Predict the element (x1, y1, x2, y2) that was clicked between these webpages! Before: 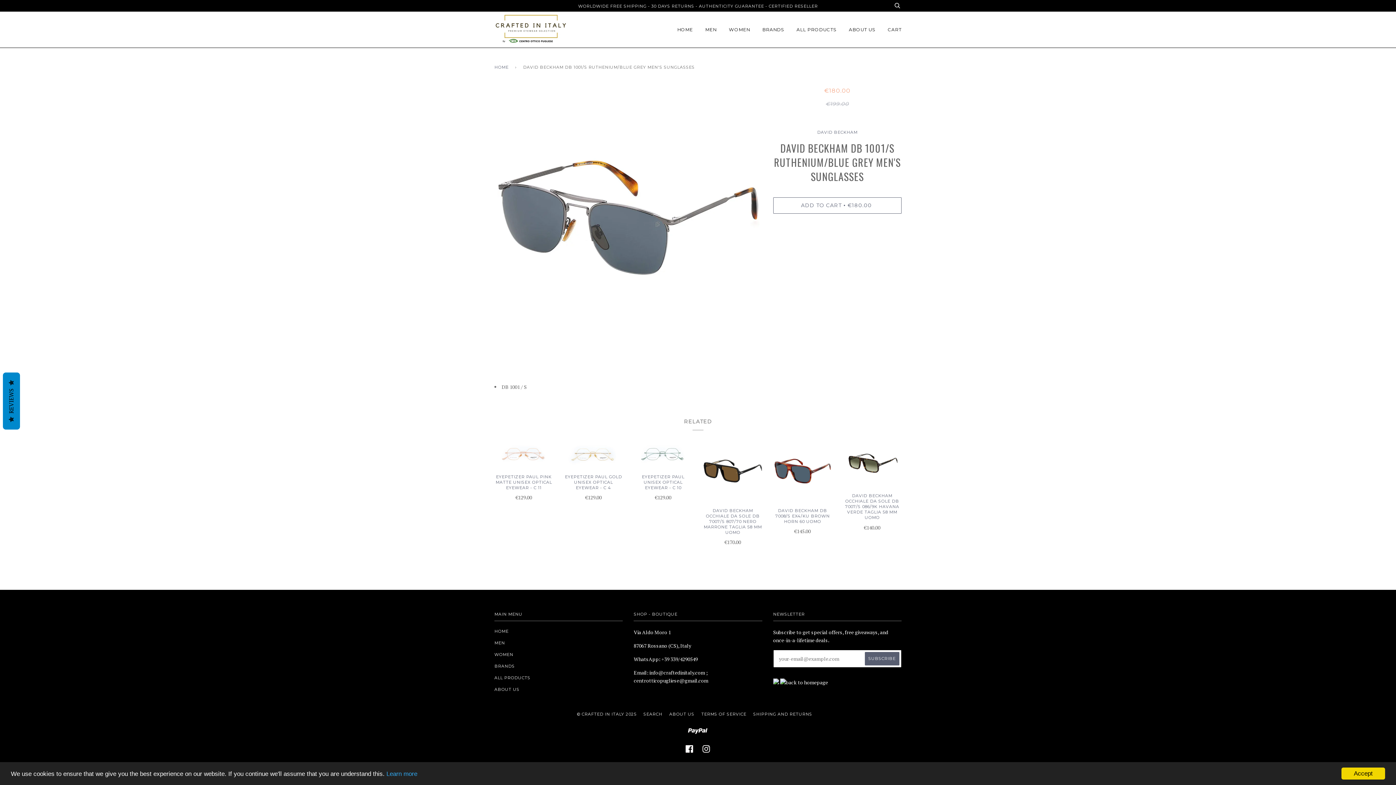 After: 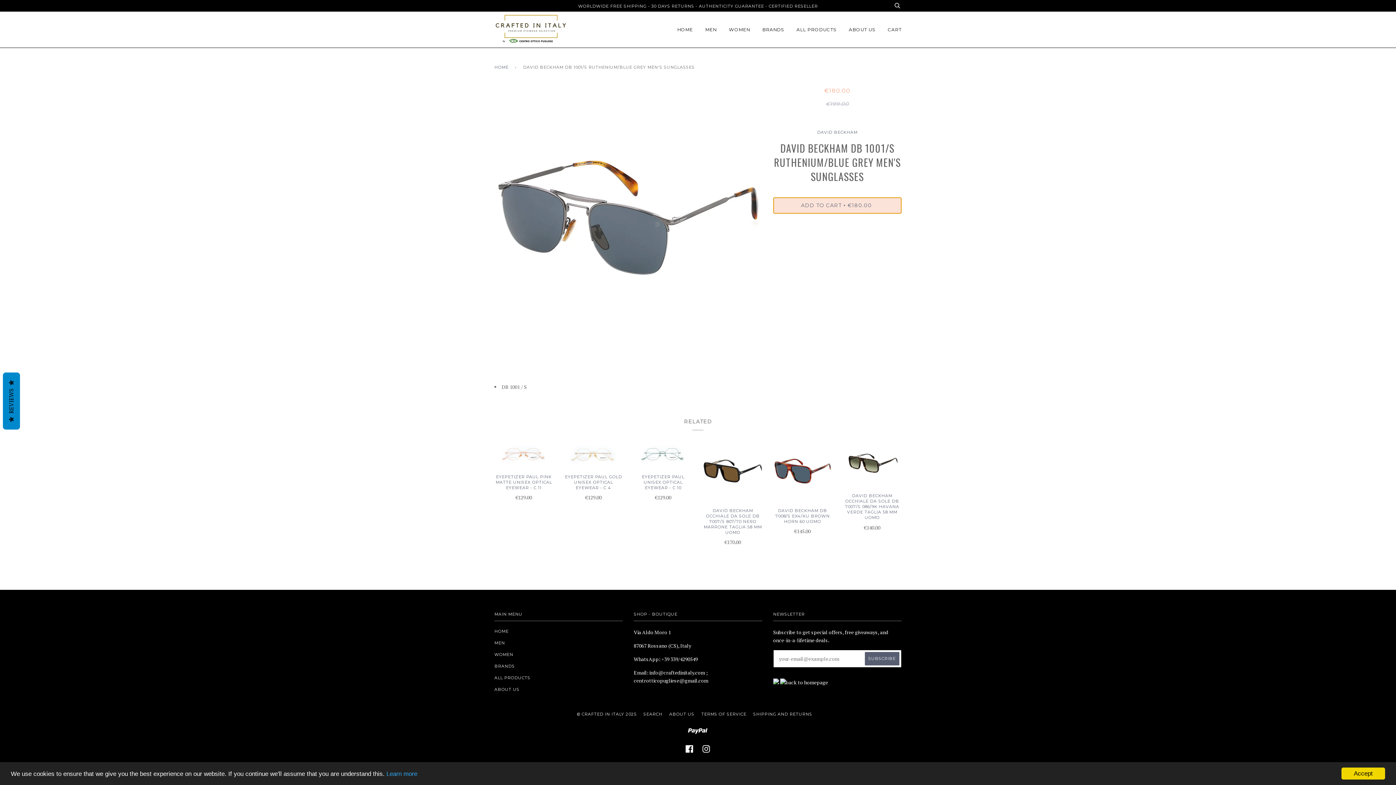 Action: label: ADD TO CART • €180.00  bbox: (773, 197, 901, 213)